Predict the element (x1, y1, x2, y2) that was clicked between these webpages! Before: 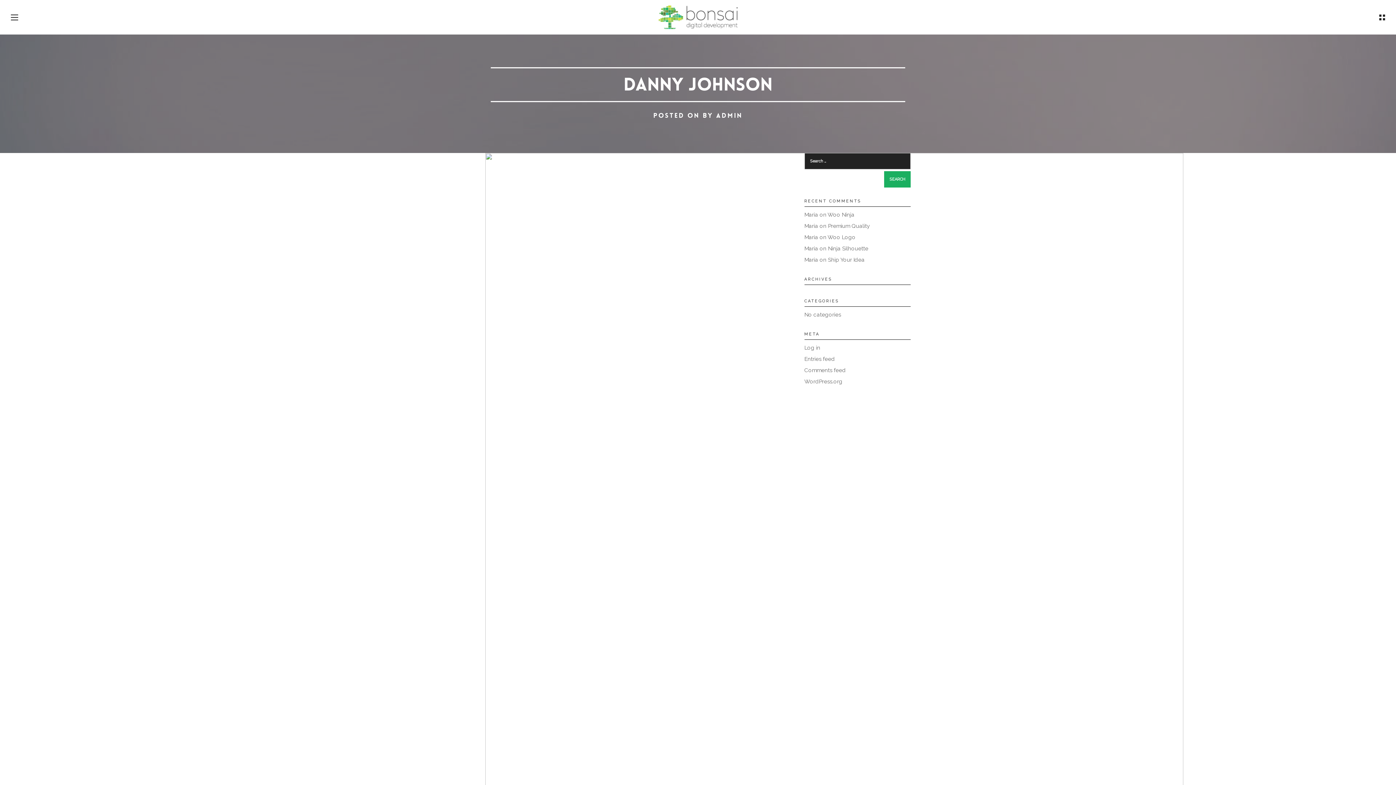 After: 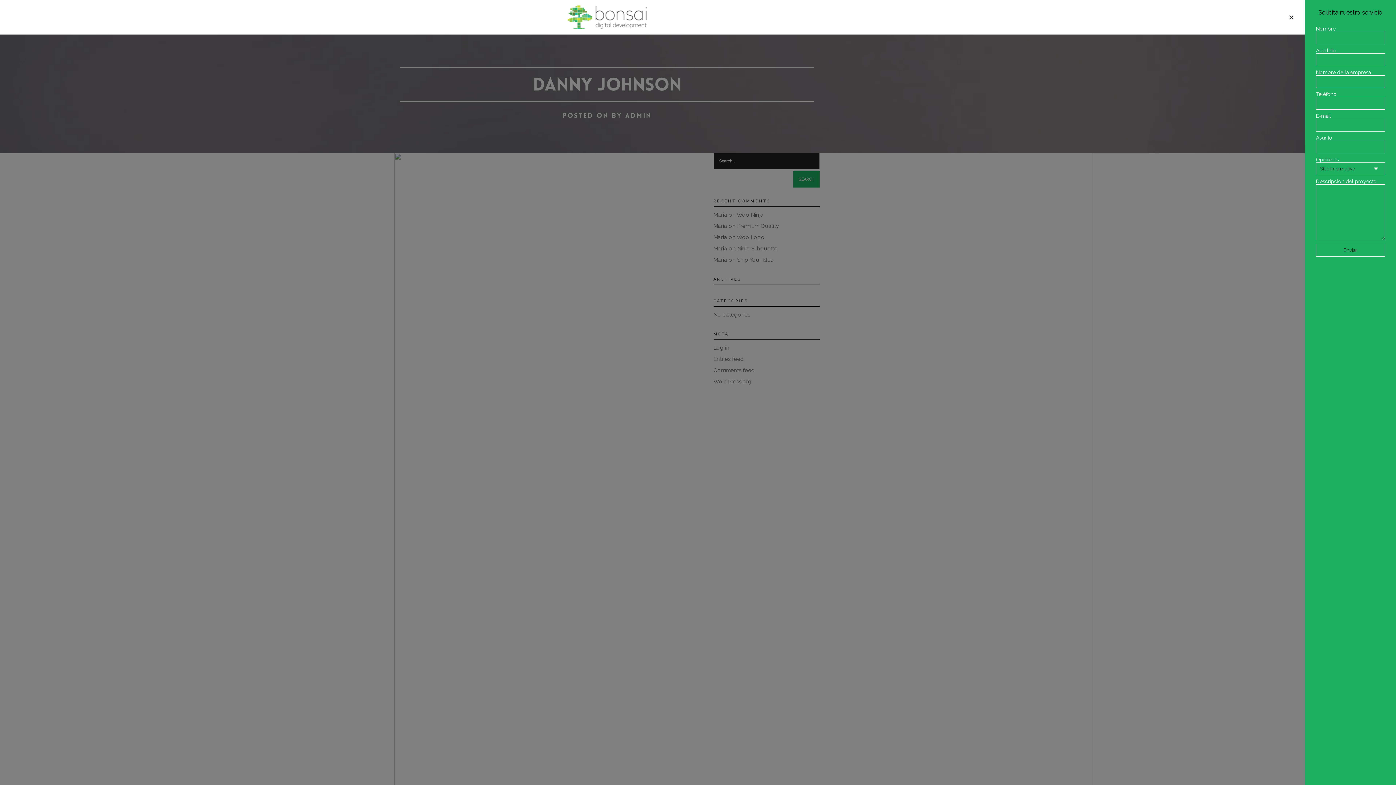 Action: bbox: (1379, 14, 1385, 20)